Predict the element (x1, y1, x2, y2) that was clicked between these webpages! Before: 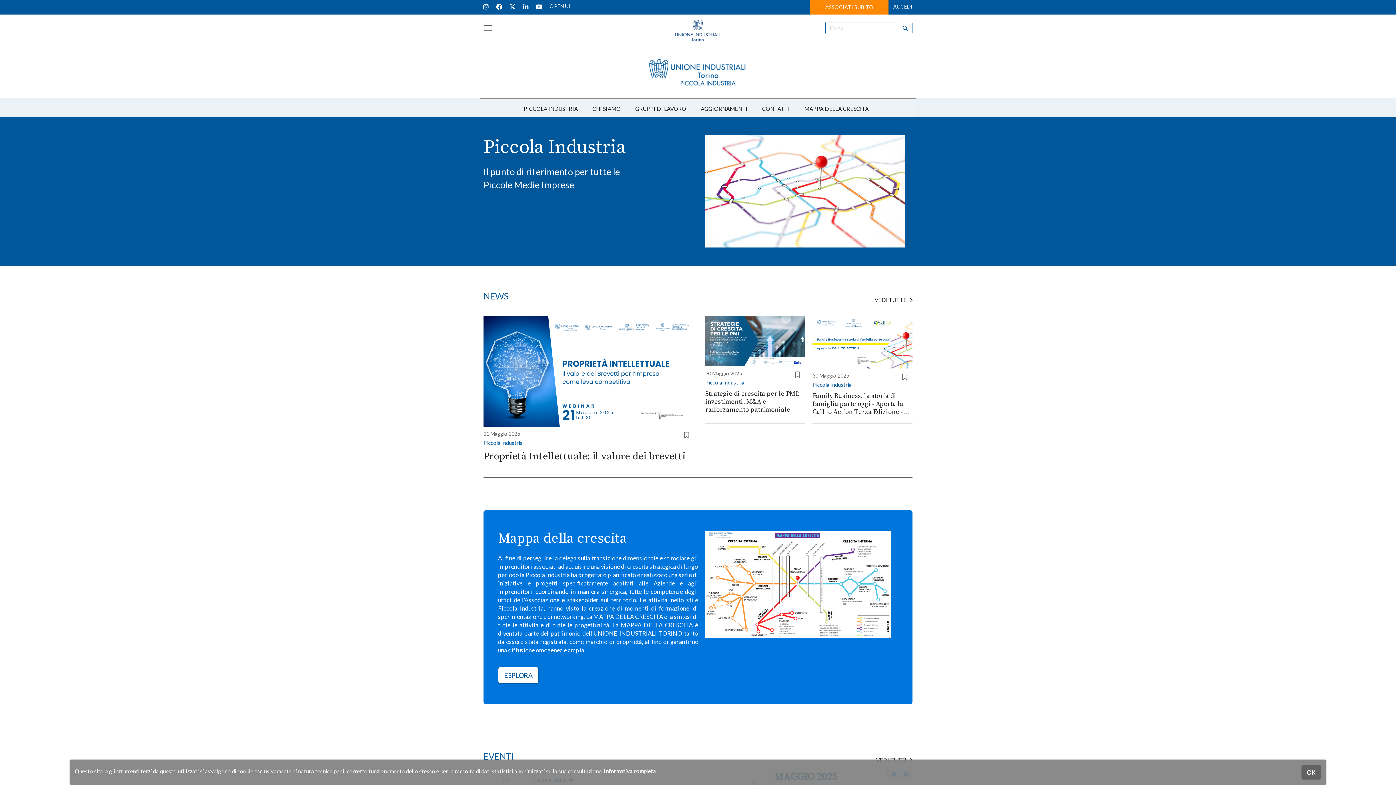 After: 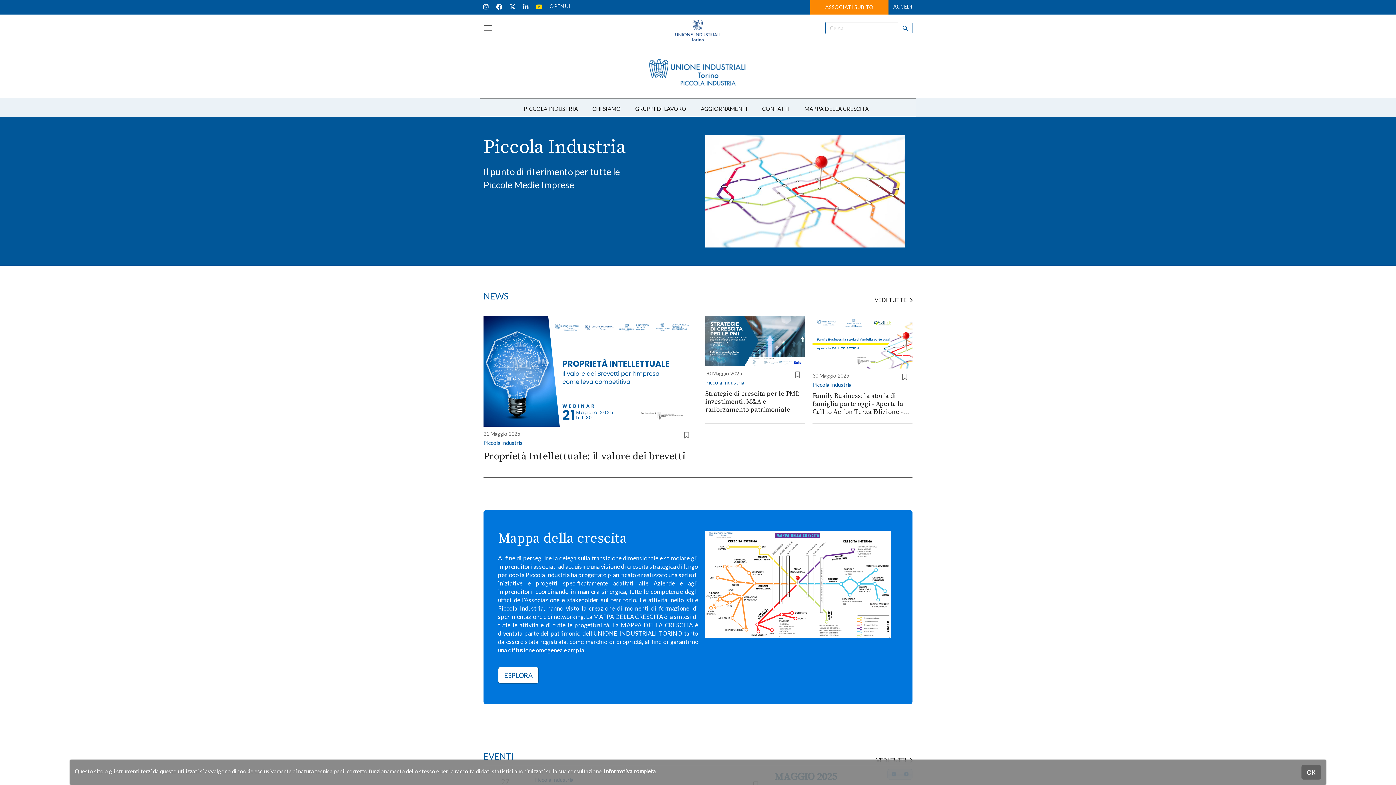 Action: bbox: (533, 3, 545, 9)